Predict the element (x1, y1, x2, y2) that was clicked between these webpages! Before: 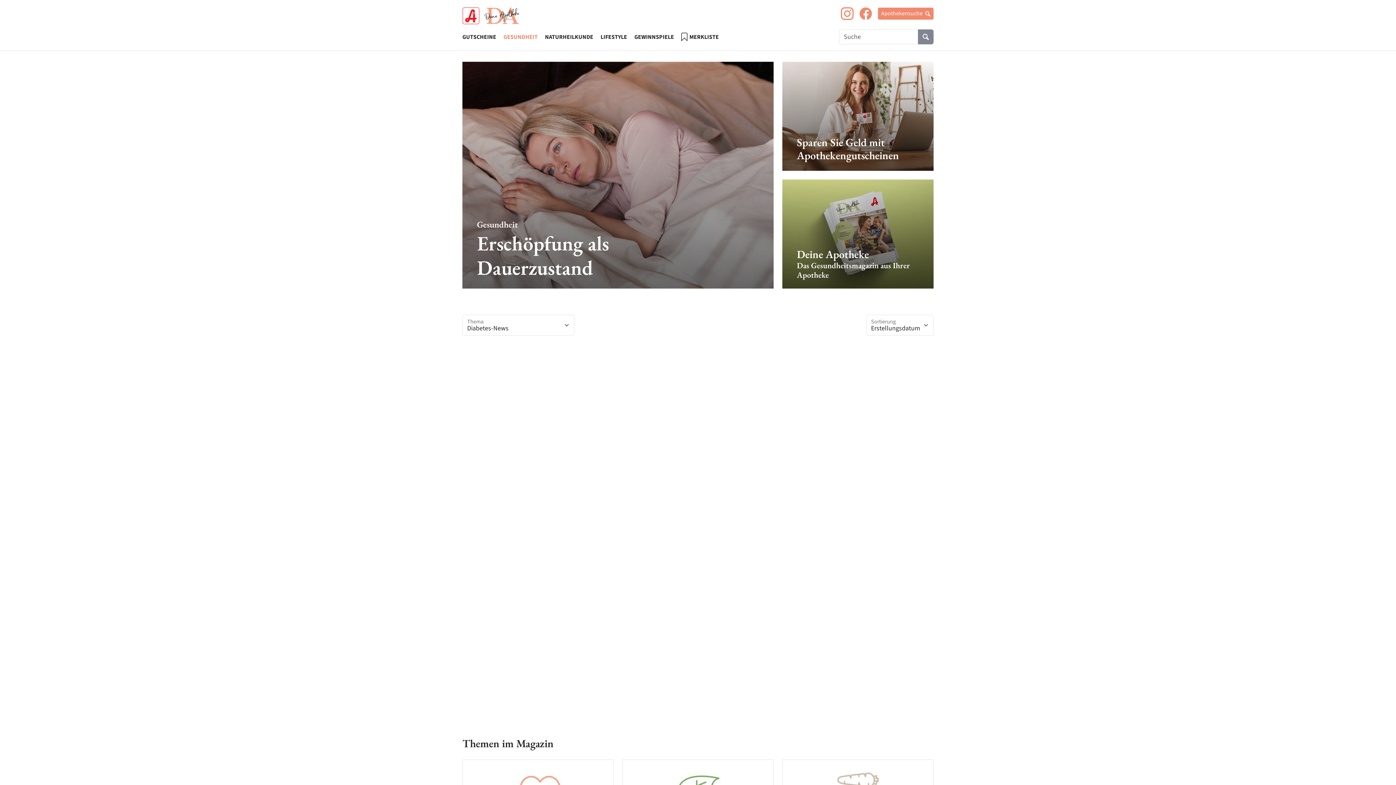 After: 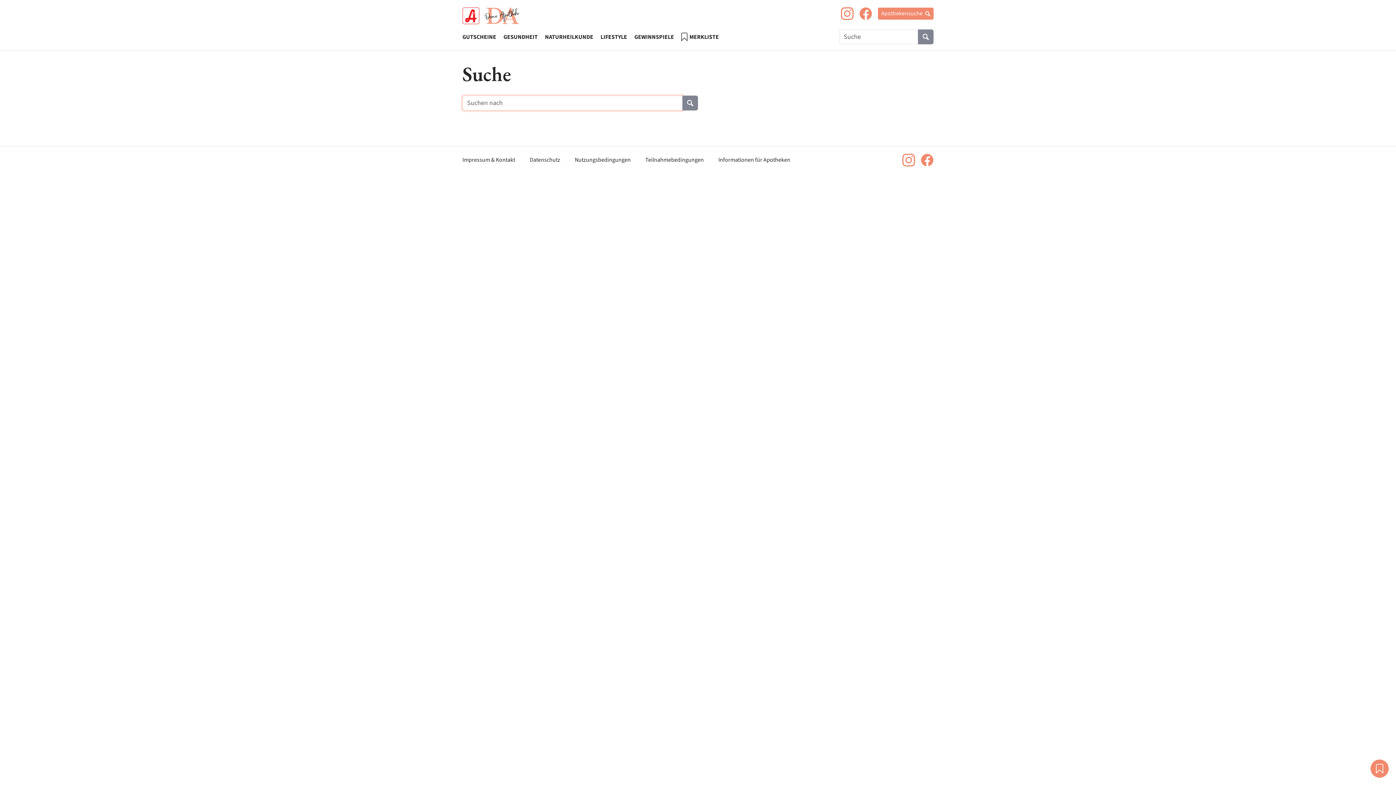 Action: bbox: (918, 29, 933, 44) label: Suchen